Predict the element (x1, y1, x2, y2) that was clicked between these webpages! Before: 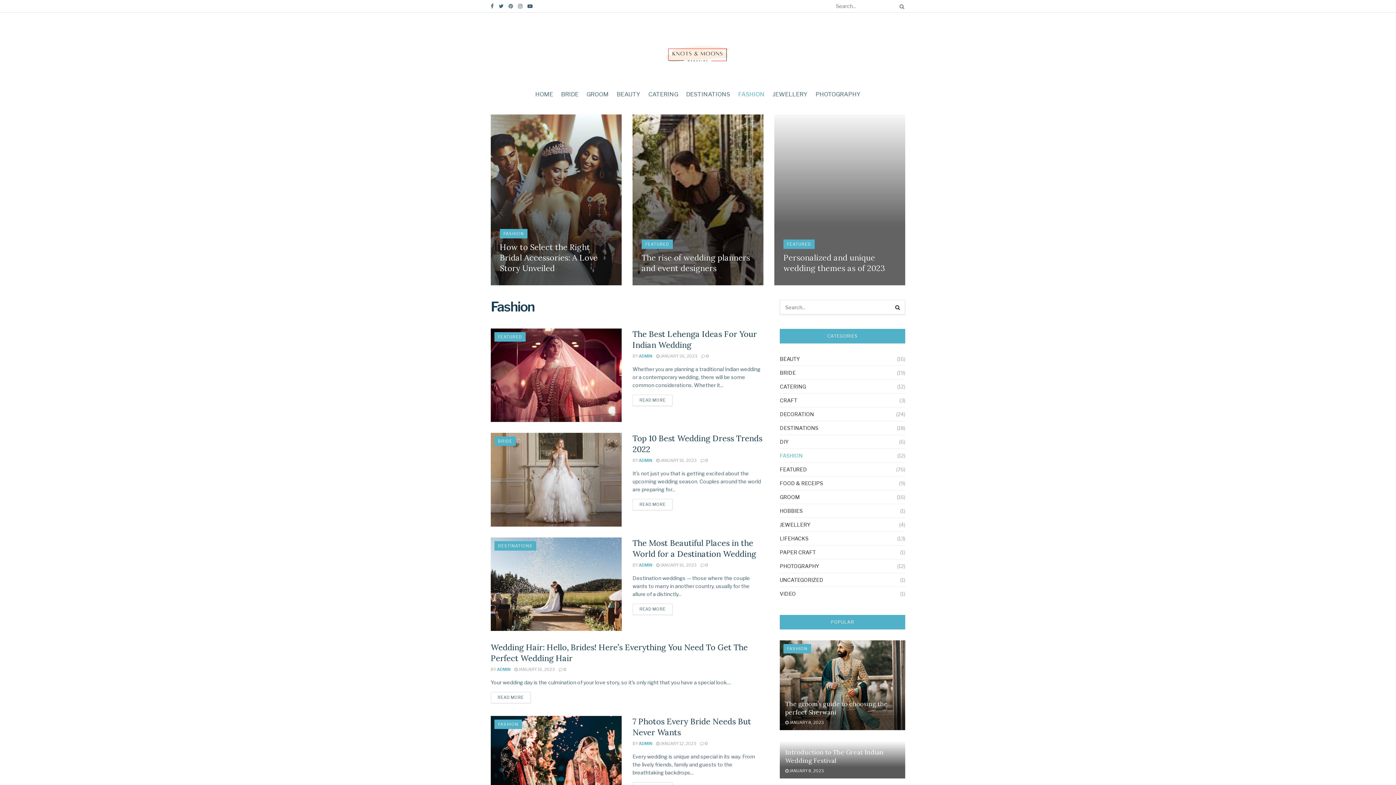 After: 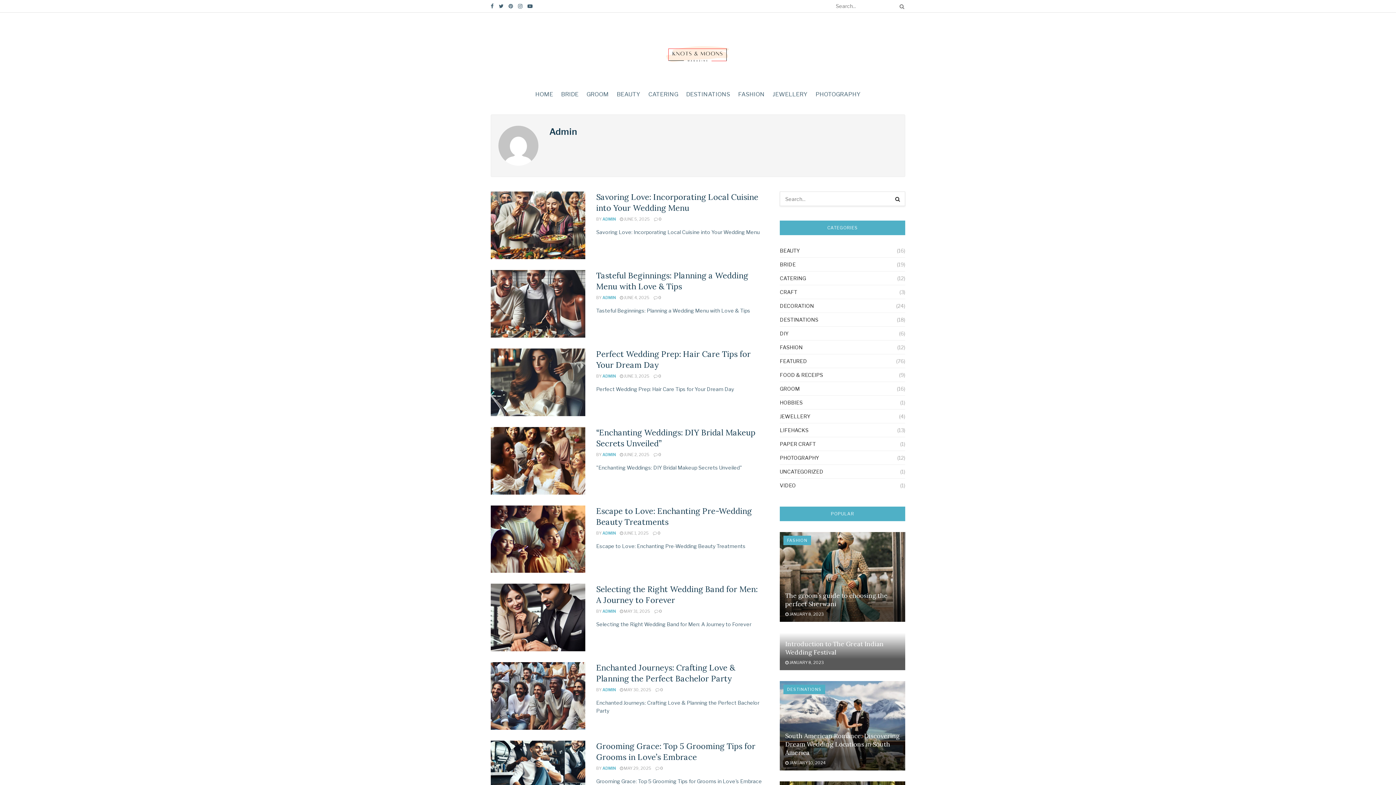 Action: bbox: (638, 741, 652, 746) label: ADMIN